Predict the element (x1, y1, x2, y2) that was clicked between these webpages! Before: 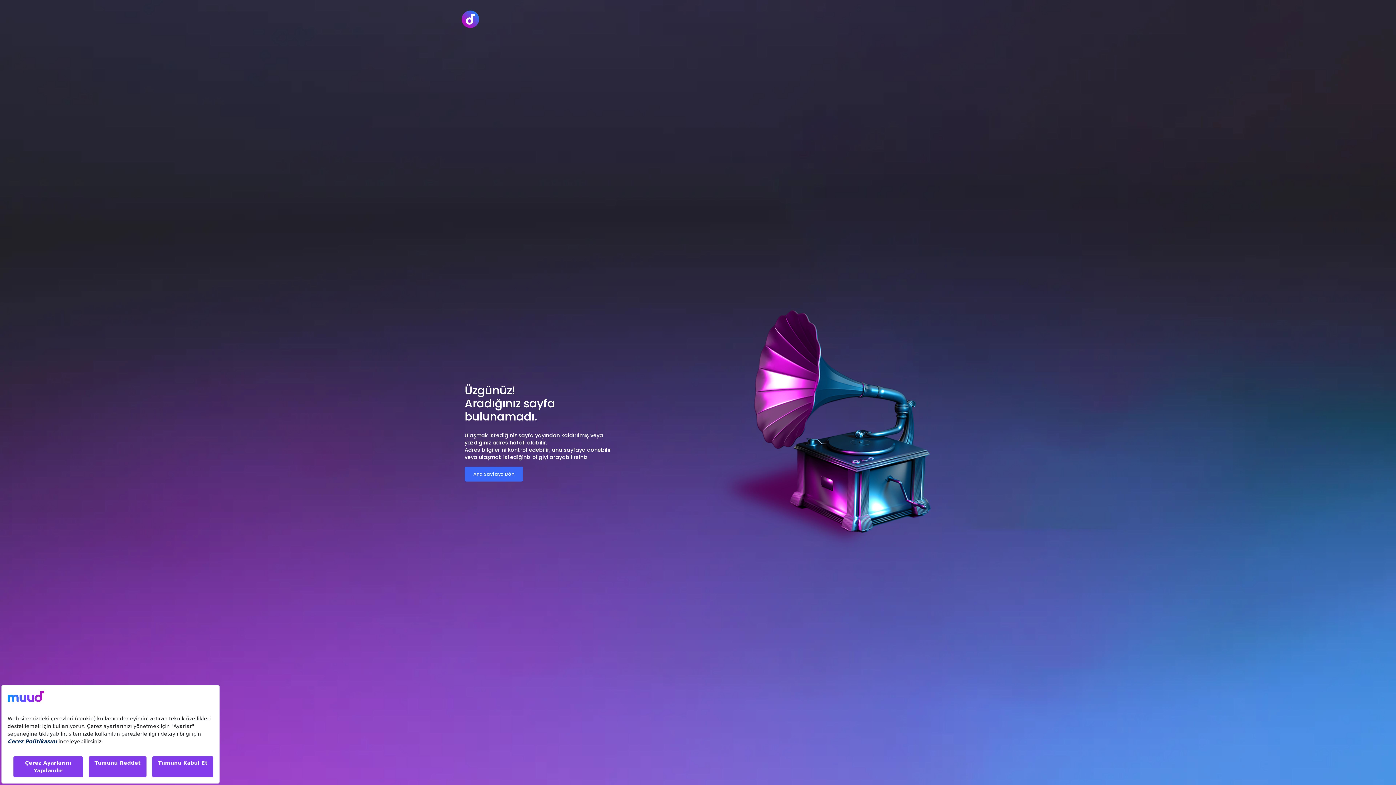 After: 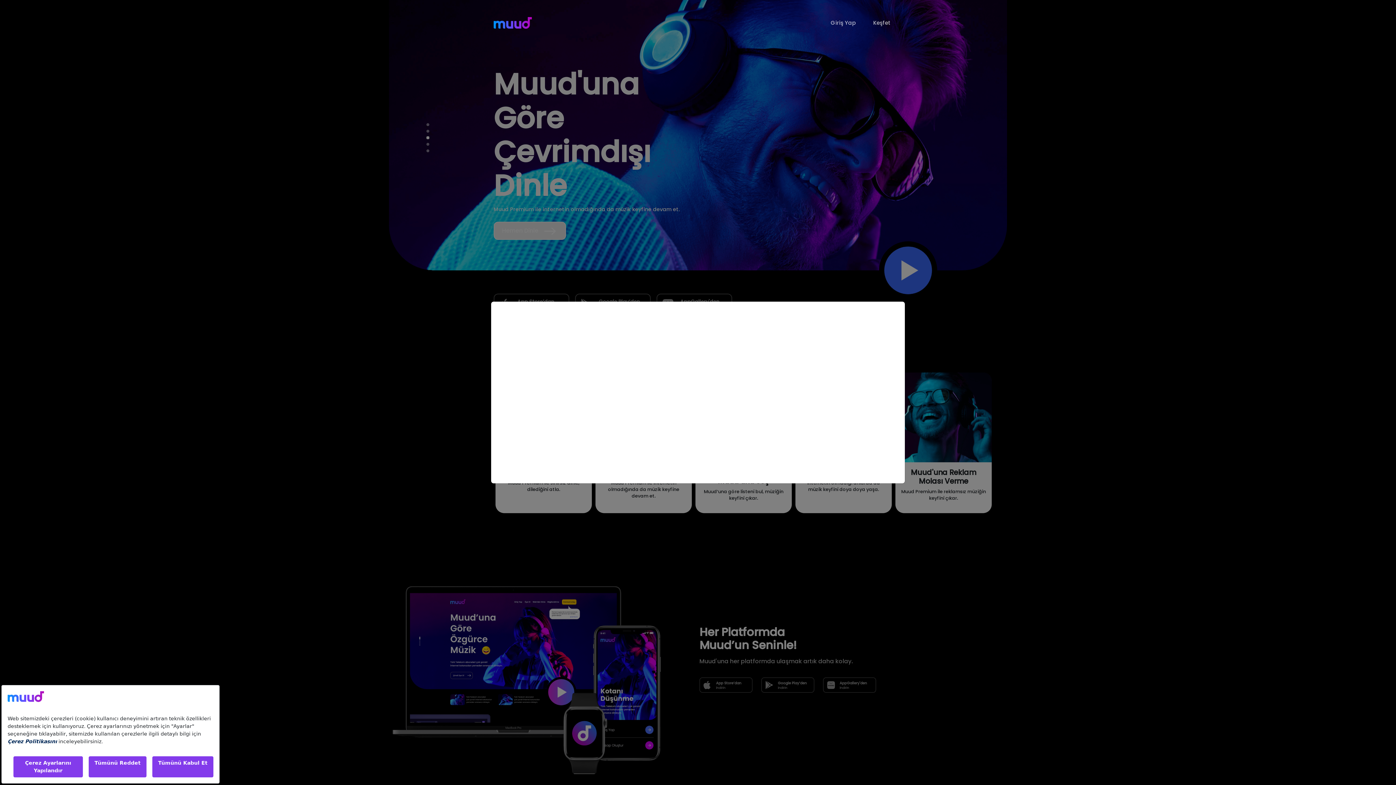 Action: bbox: (461, 8, 479, 29)